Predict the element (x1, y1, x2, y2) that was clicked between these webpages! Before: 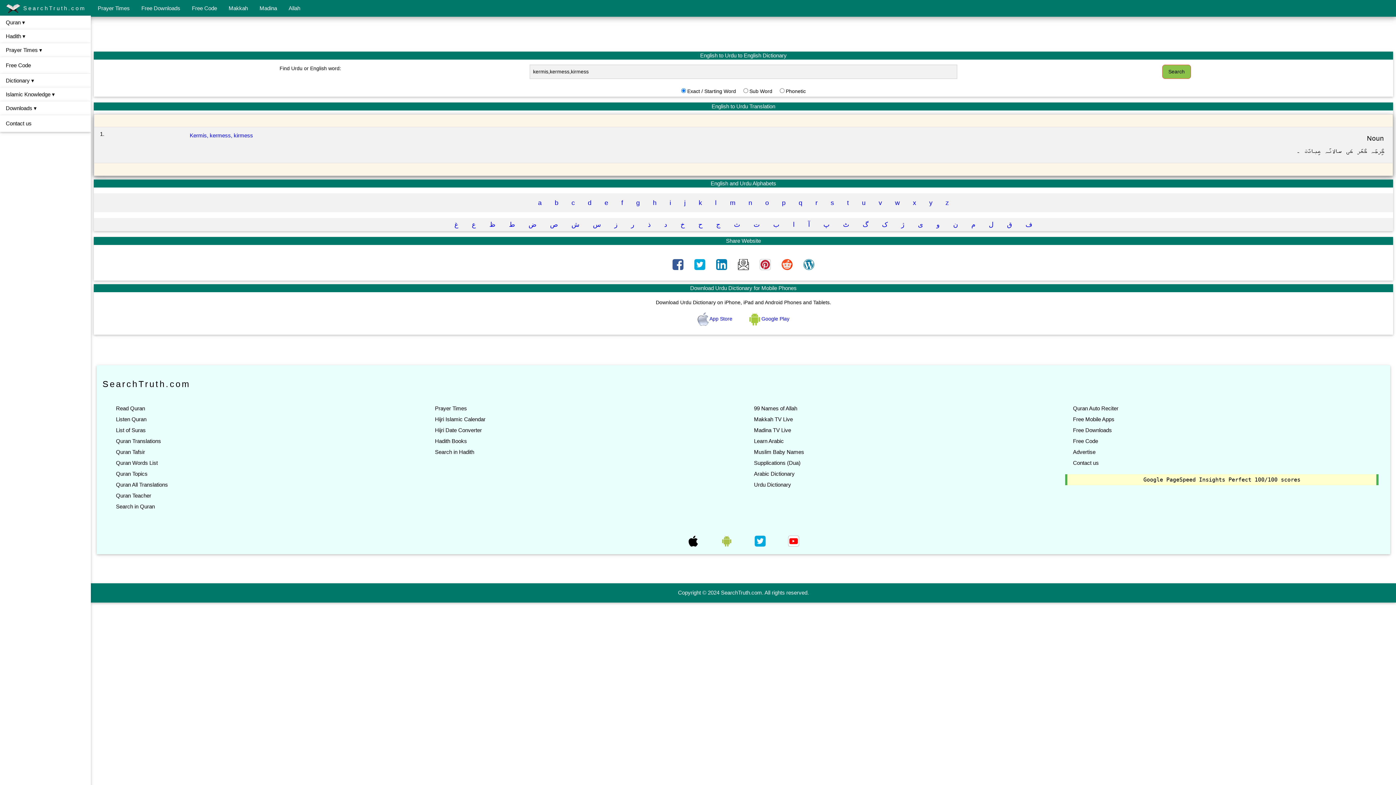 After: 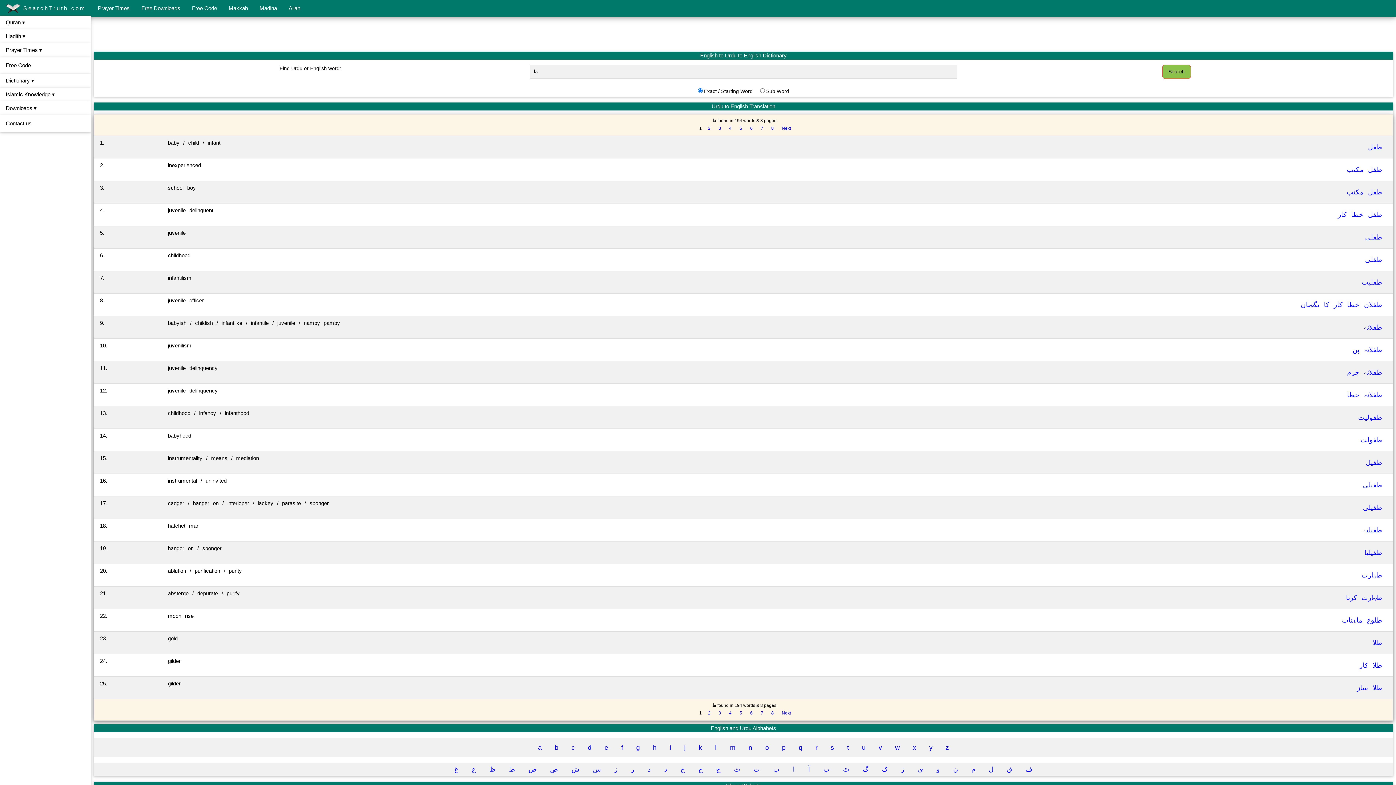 Action: label: ط bbox: (503, 218, 521, 231)